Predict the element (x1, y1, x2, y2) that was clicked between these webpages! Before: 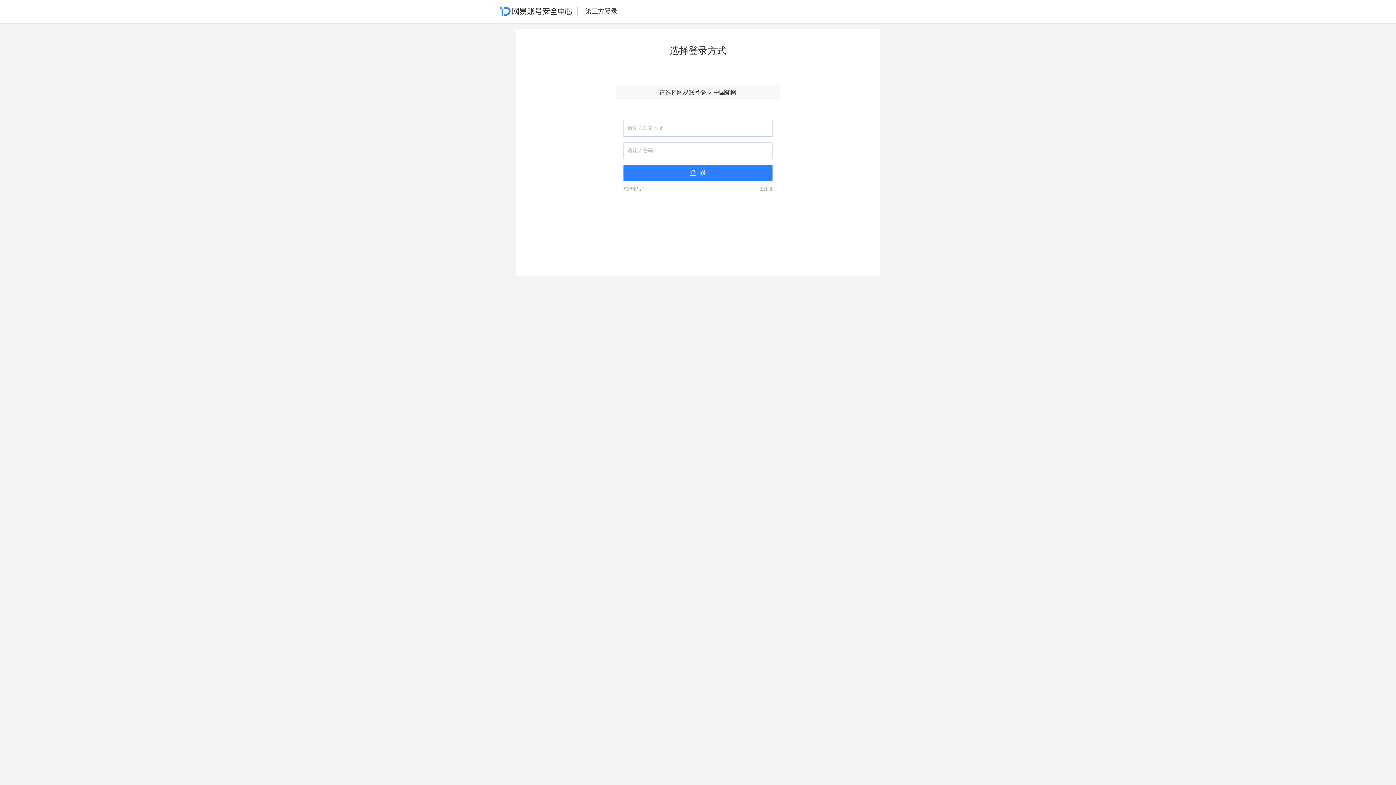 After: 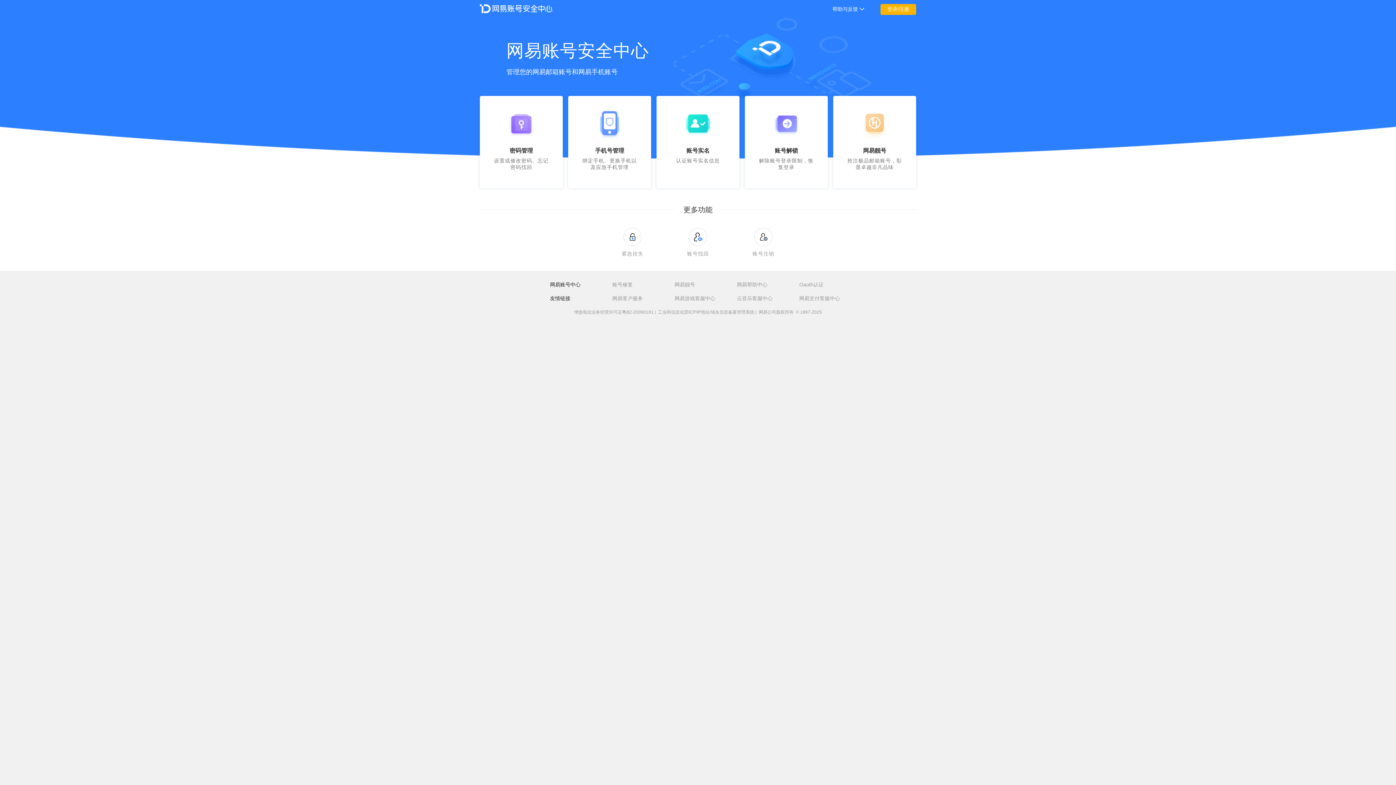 Action: bbox: (500, 6, 572, 15)